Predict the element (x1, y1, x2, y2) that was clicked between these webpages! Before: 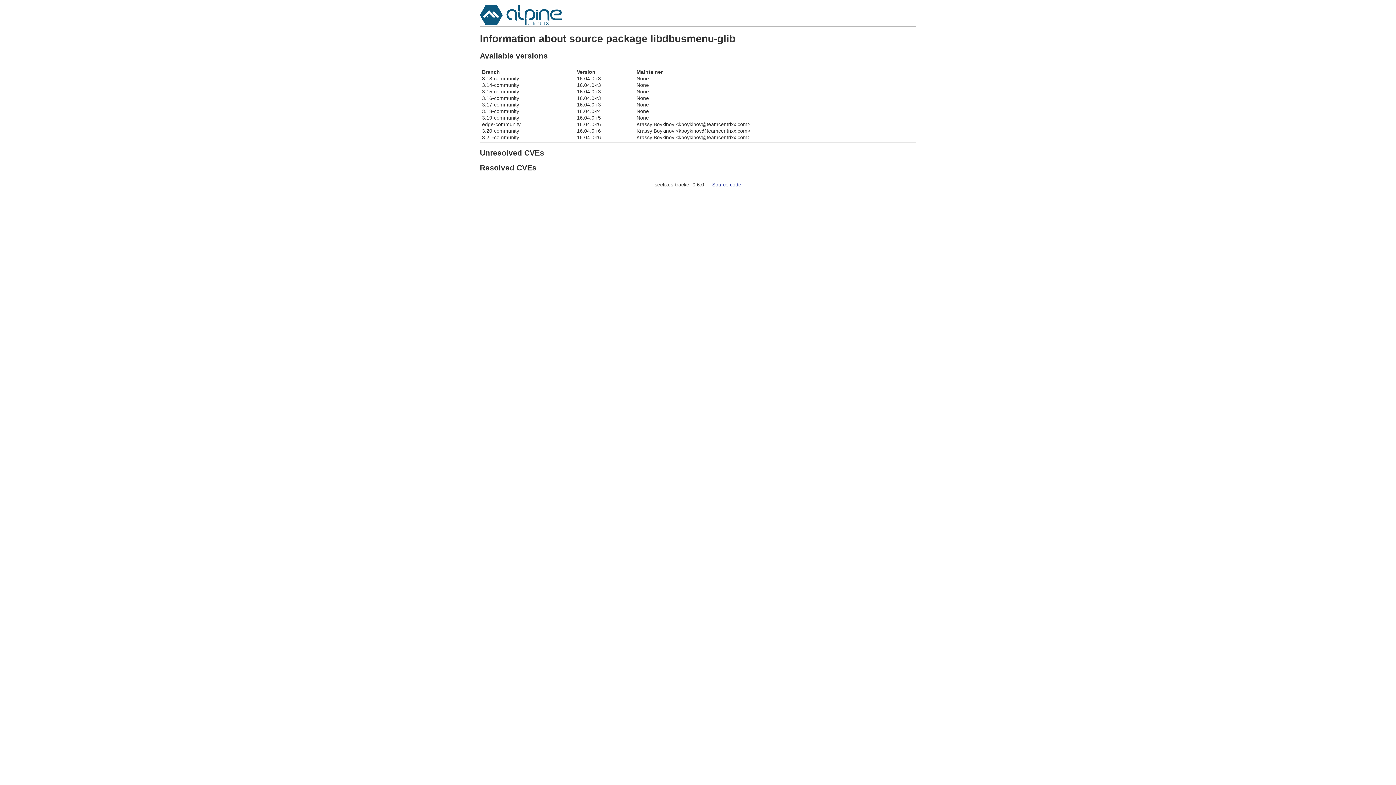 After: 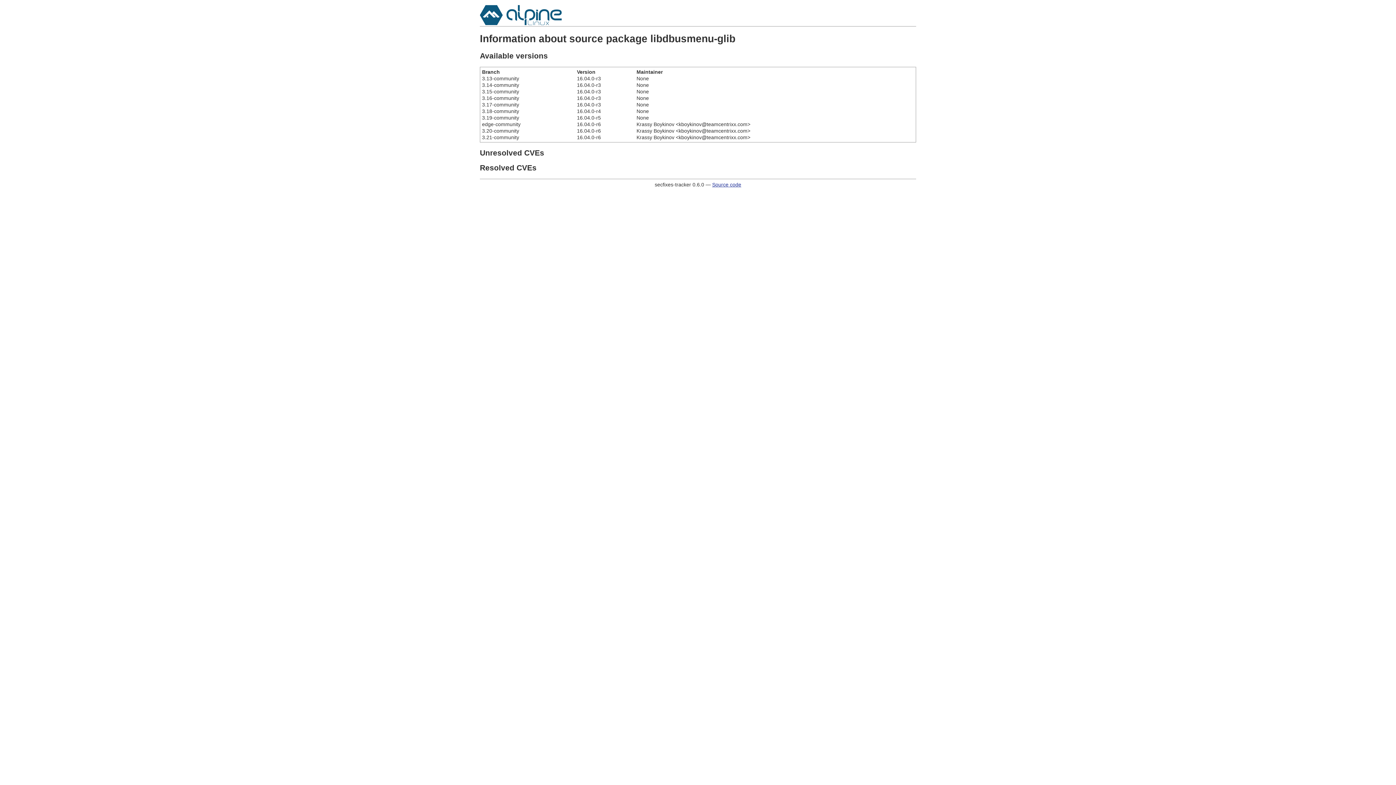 Action: label: Source code bbox: (712, 181, 741, 187)